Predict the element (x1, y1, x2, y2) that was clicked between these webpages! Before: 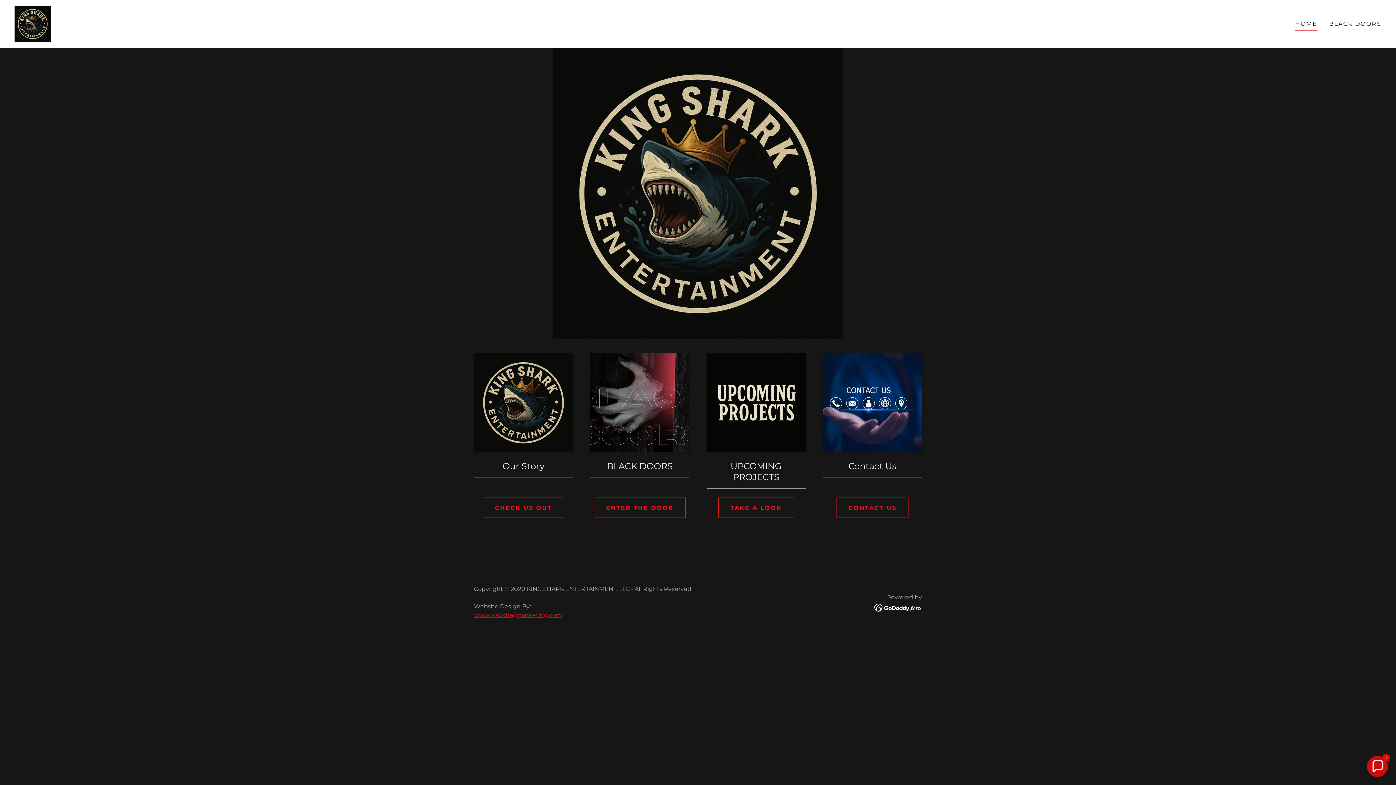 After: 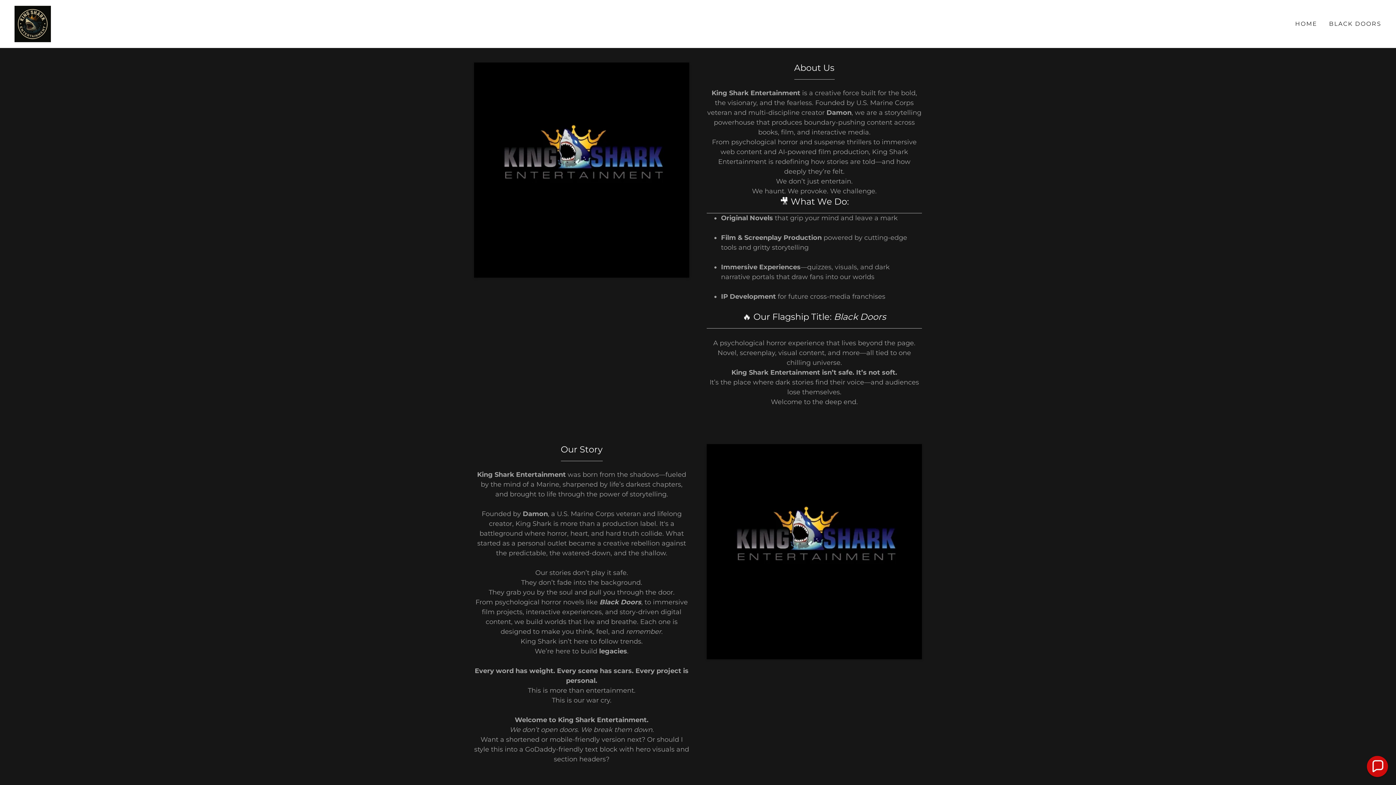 Action: label: CHECK US OUT bbox: (483, 497, 564, 518)